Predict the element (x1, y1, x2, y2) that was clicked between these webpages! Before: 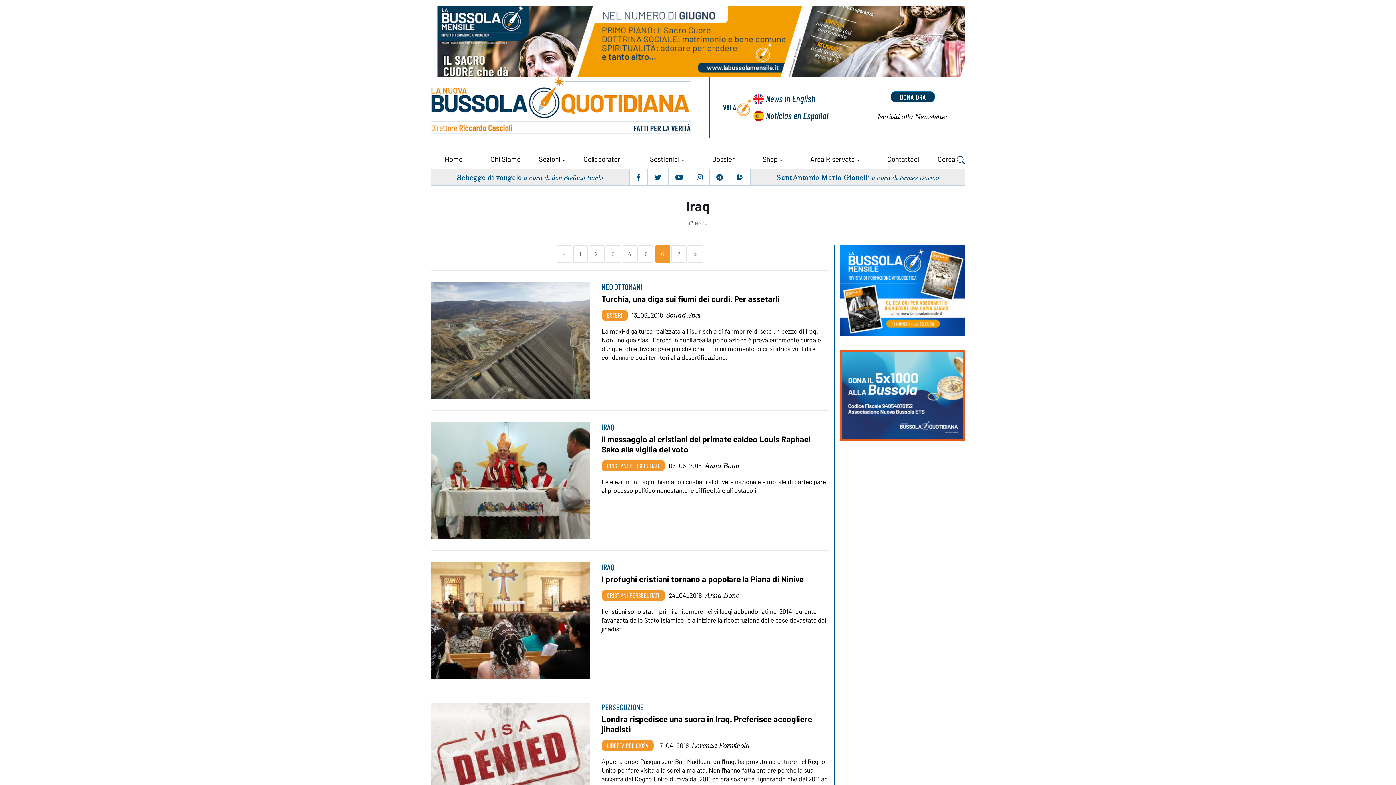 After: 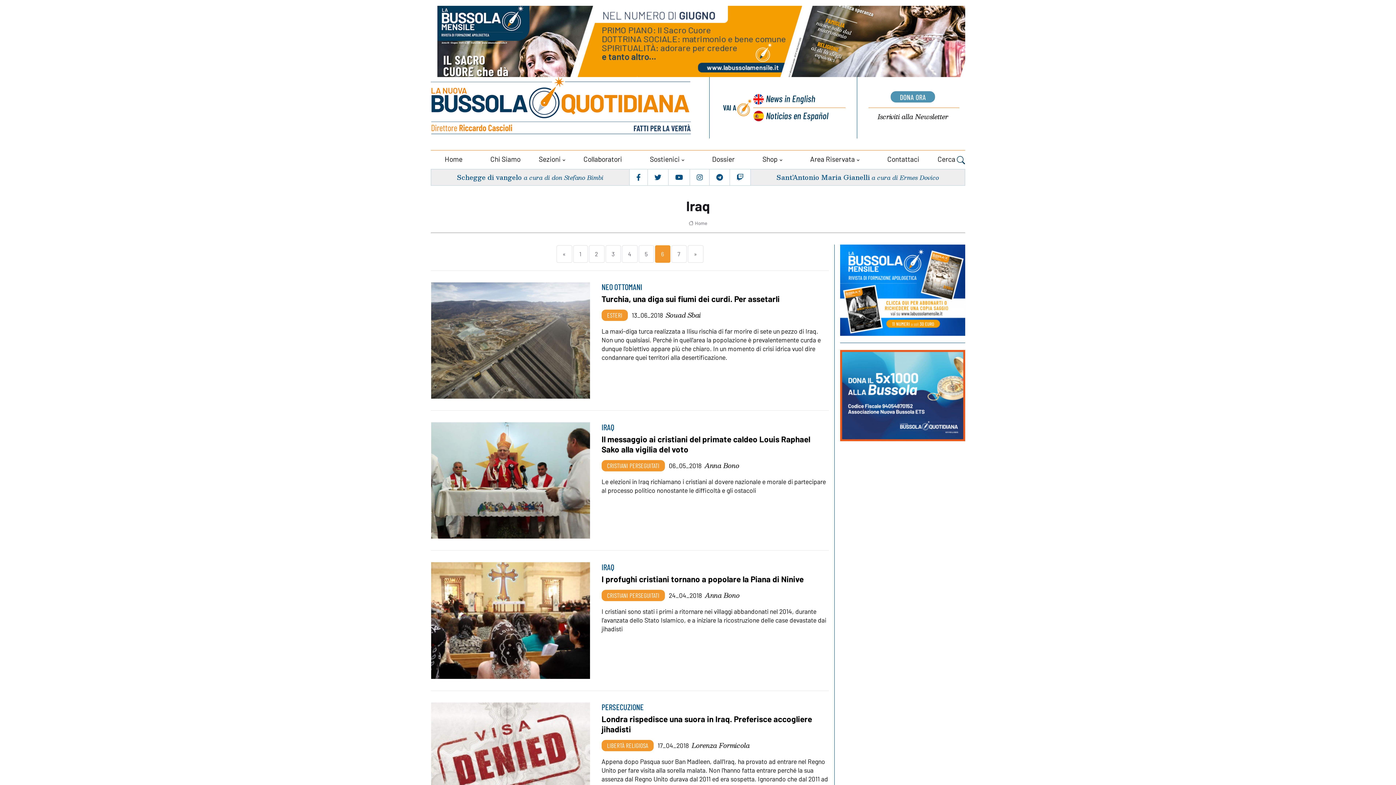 Action: label: DONA ORA bbox: (891, 91, 935, 102)